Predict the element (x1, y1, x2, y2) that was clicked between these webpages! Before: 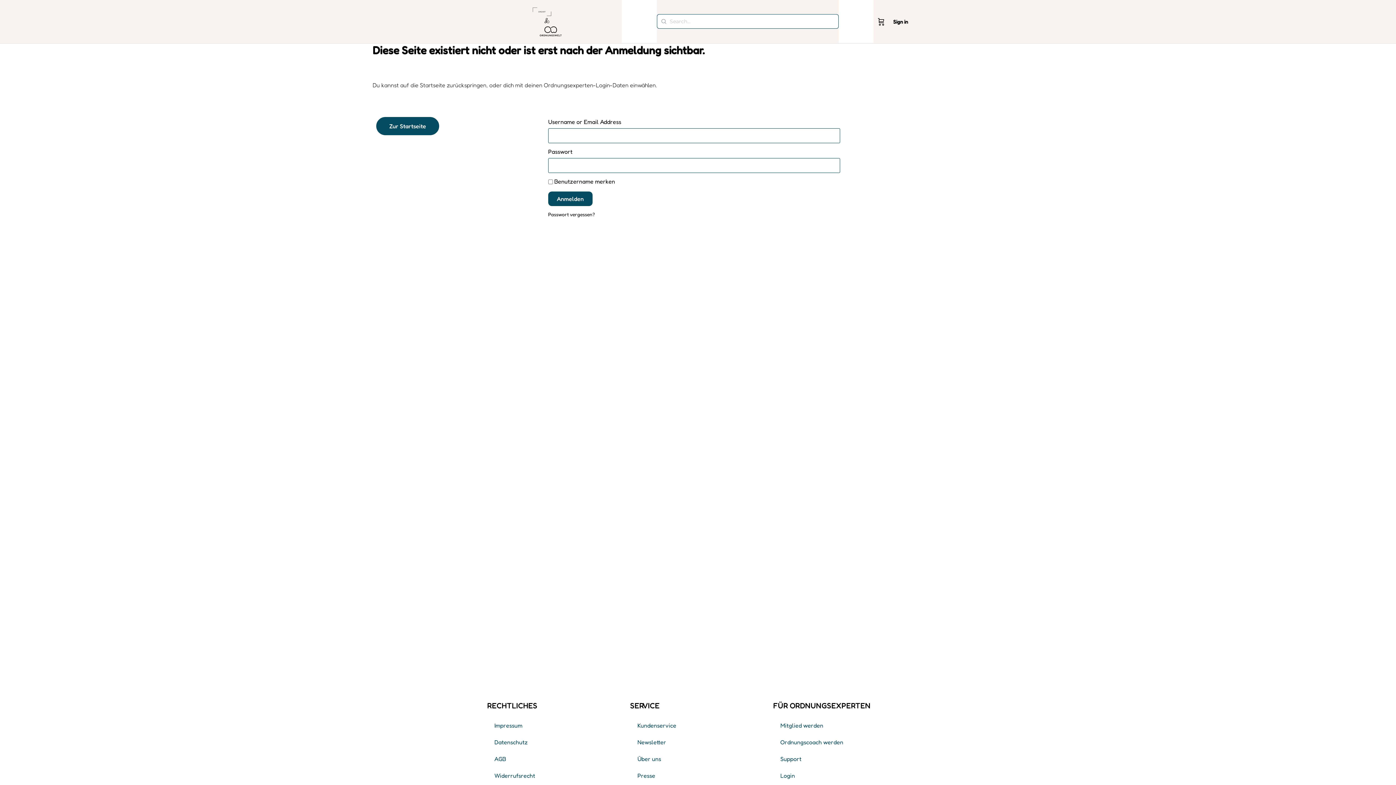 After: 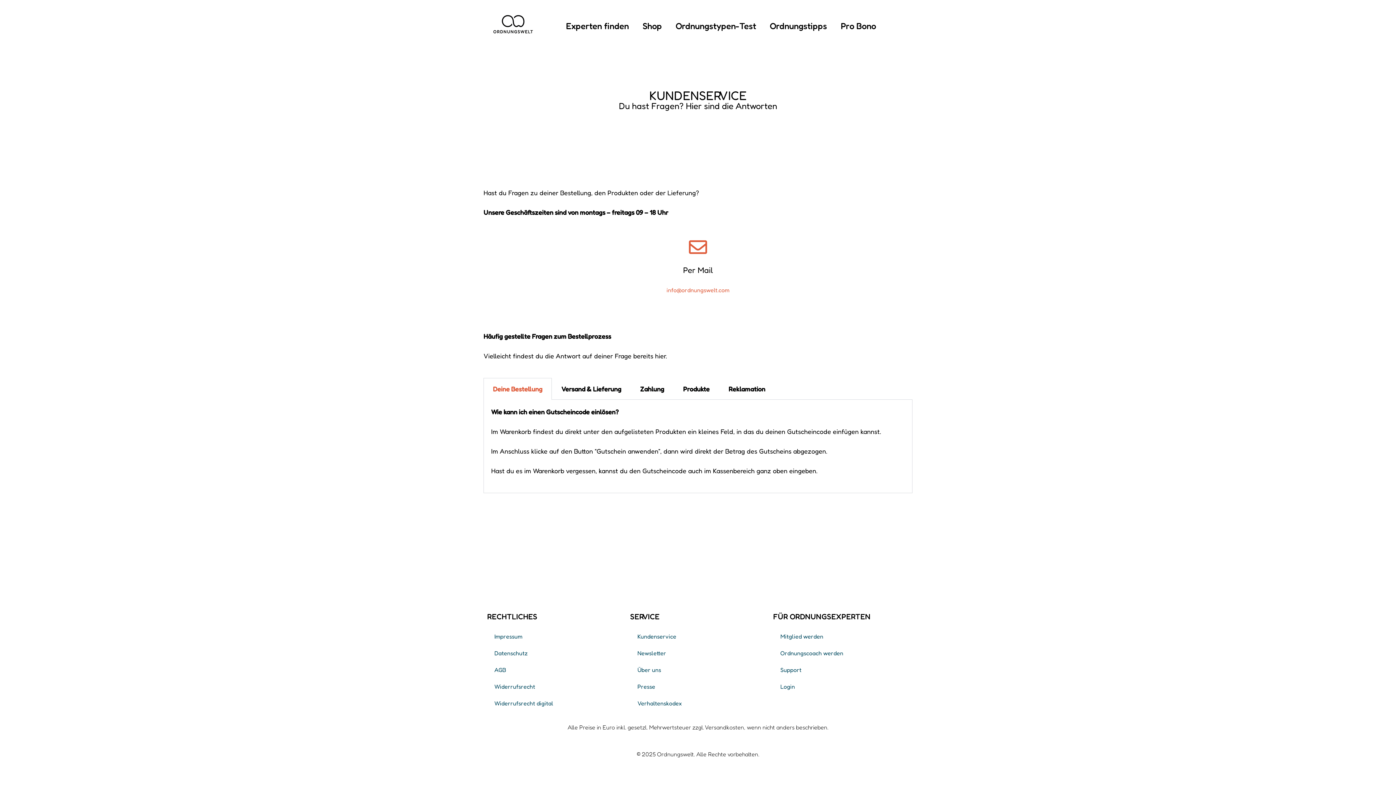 Action: bbox: (630, 717, 766, 734) label: Kundenservice